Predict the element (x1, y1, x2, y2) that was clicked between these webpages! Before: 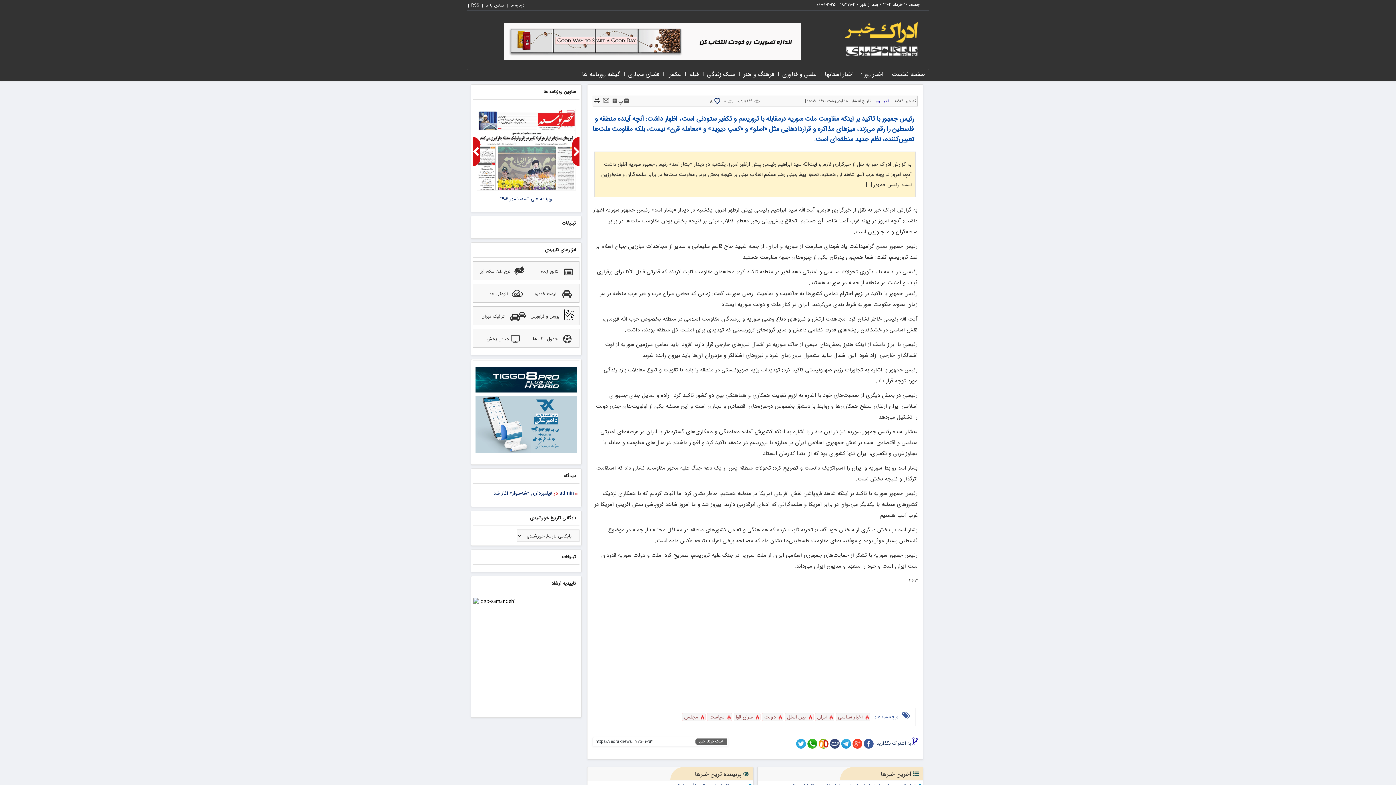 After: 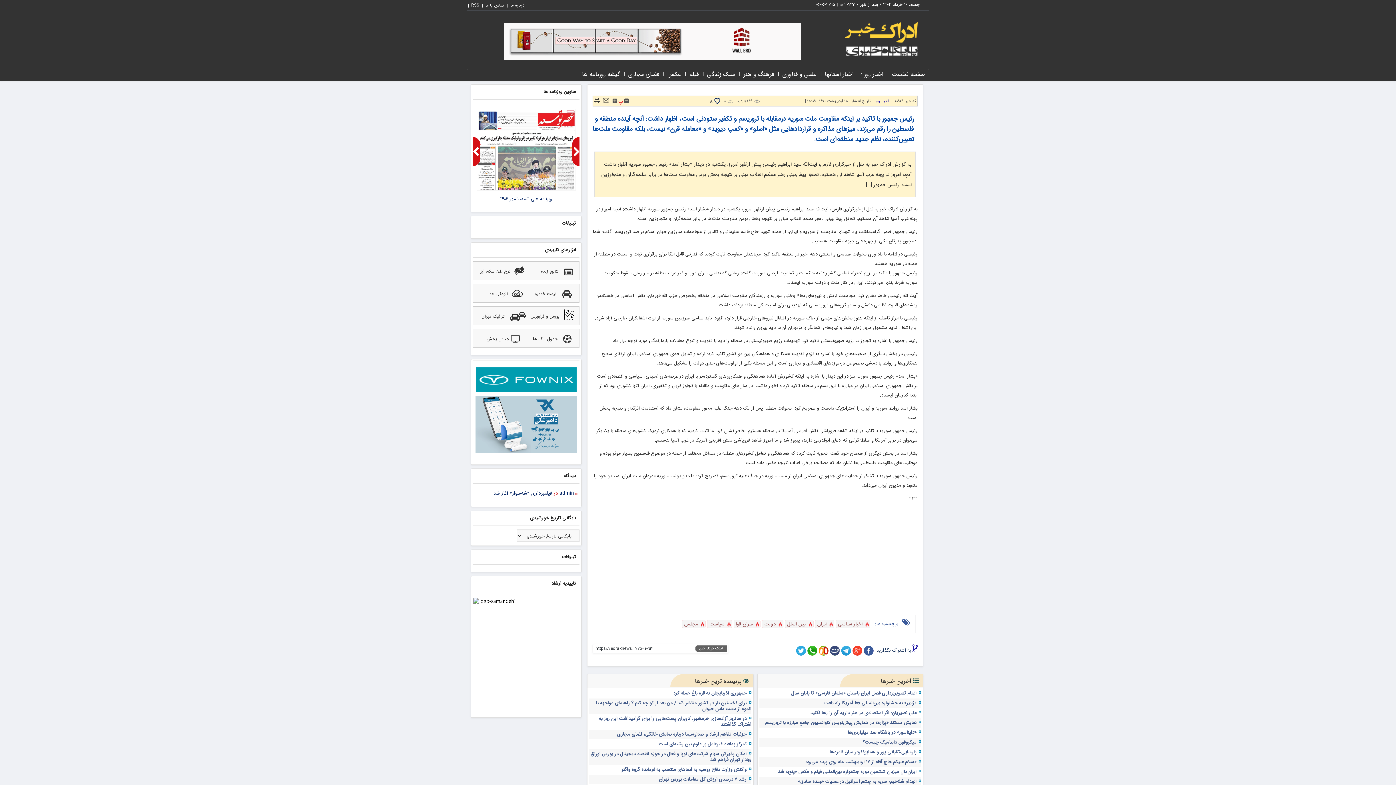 Action: label: پ bbox: (618, 97, 623, 105)